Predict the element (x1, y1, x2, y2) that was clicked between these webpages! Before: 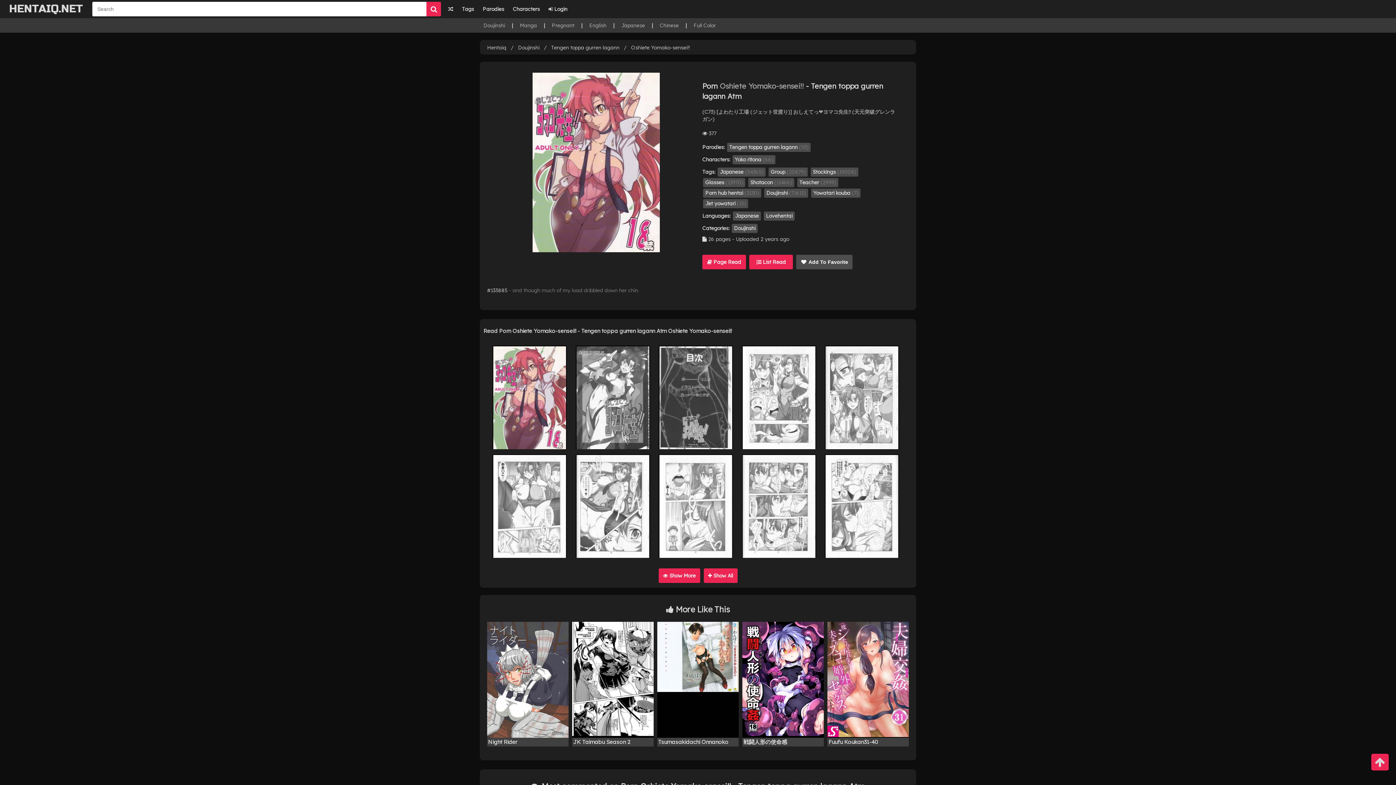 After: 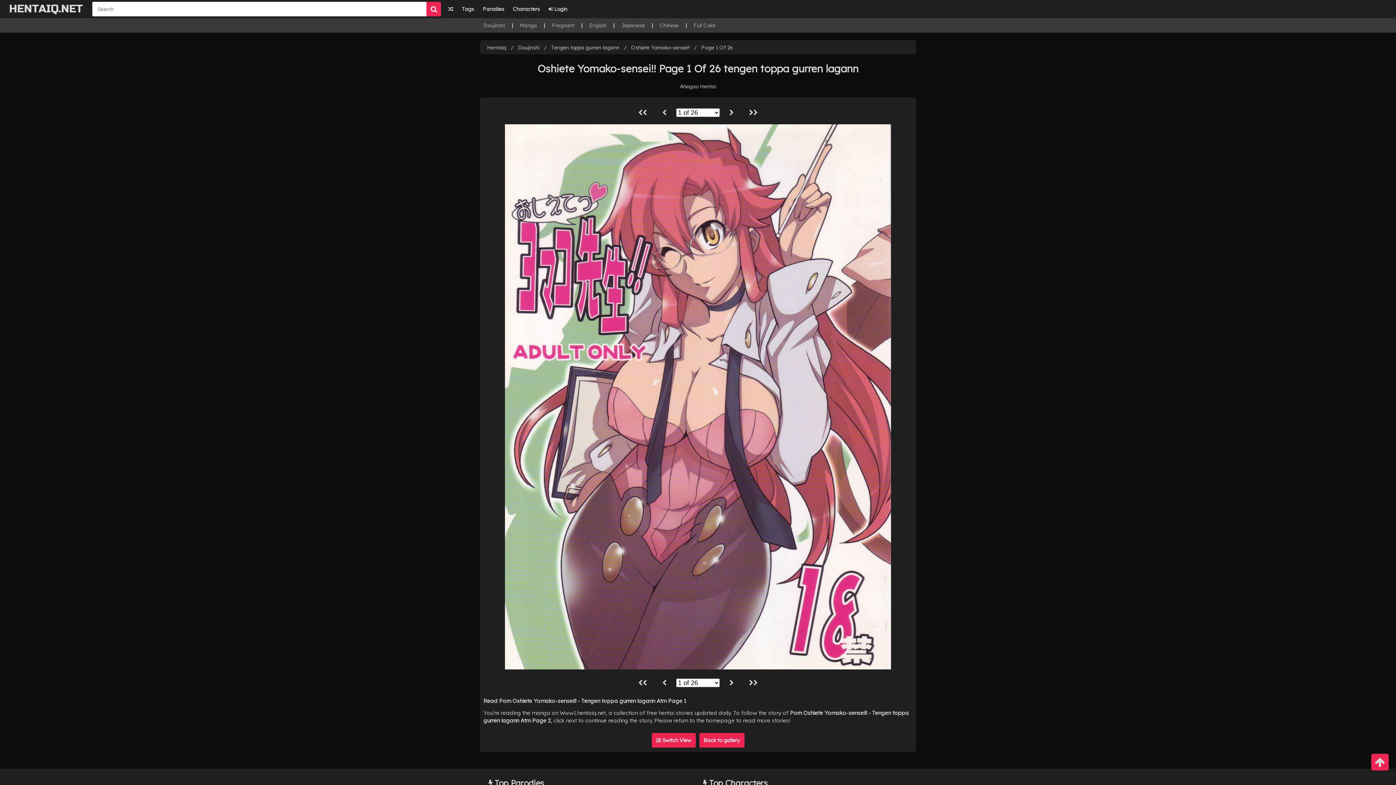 Action: label:  Page Read bbox: (702, 254, 746, 269)